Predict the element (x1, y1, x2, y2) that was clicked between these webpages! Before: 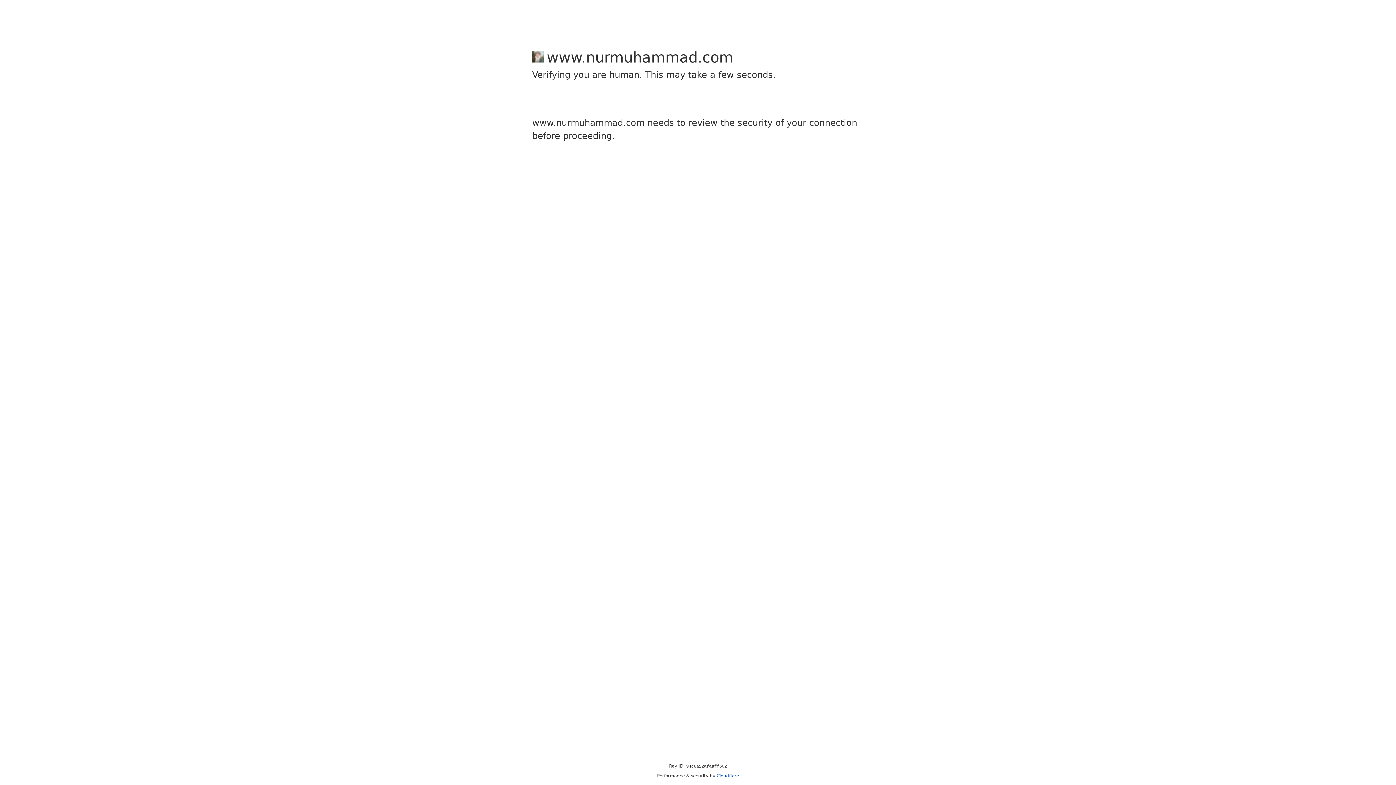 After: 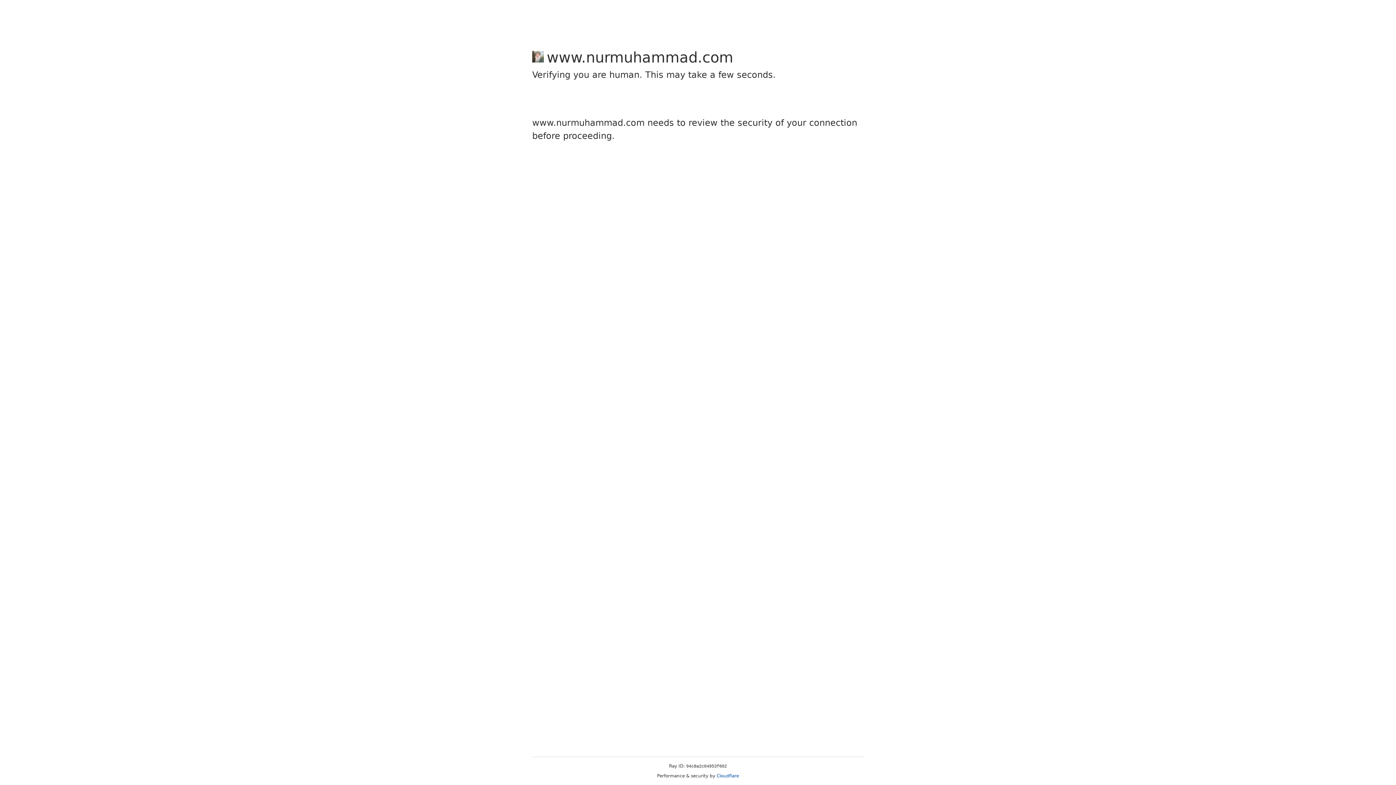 Action: bbox: (716, 773, 739, 778) label: Cloudflare